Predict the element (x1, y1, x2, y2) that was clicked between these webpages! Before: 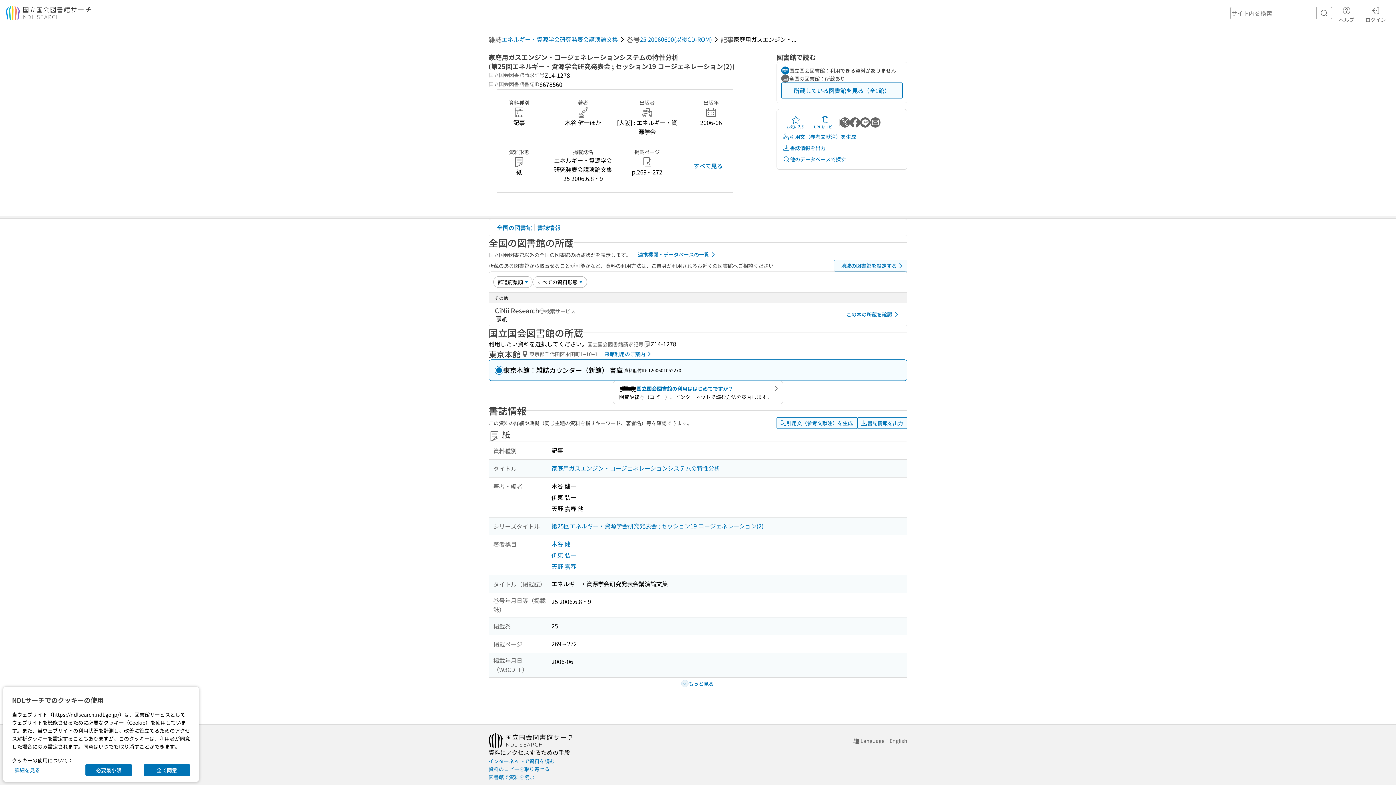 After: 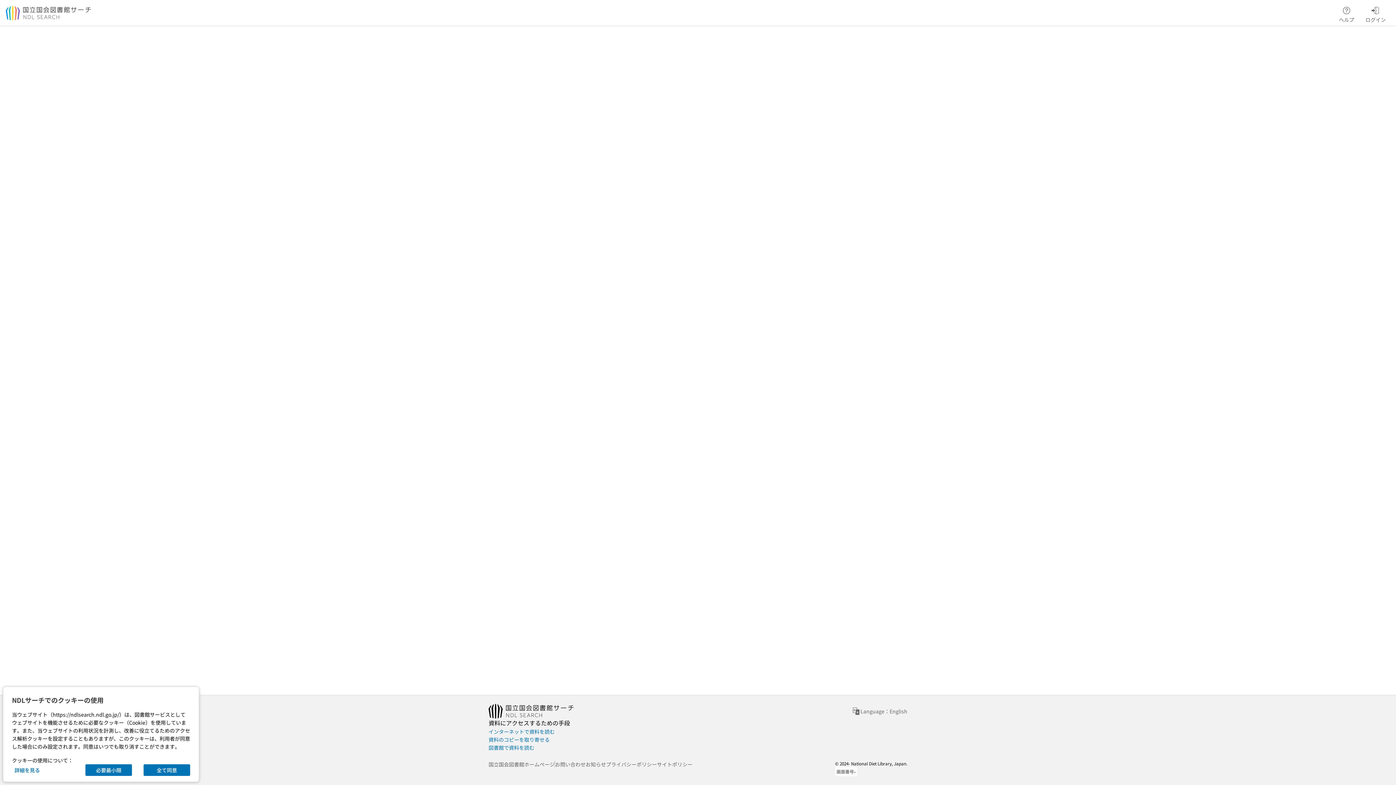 Action: label: 第25回エネルギー・資源学会研究発表会 ; セッション19 コージェネレーション(2) bbox: (551, 520, 763, 531)